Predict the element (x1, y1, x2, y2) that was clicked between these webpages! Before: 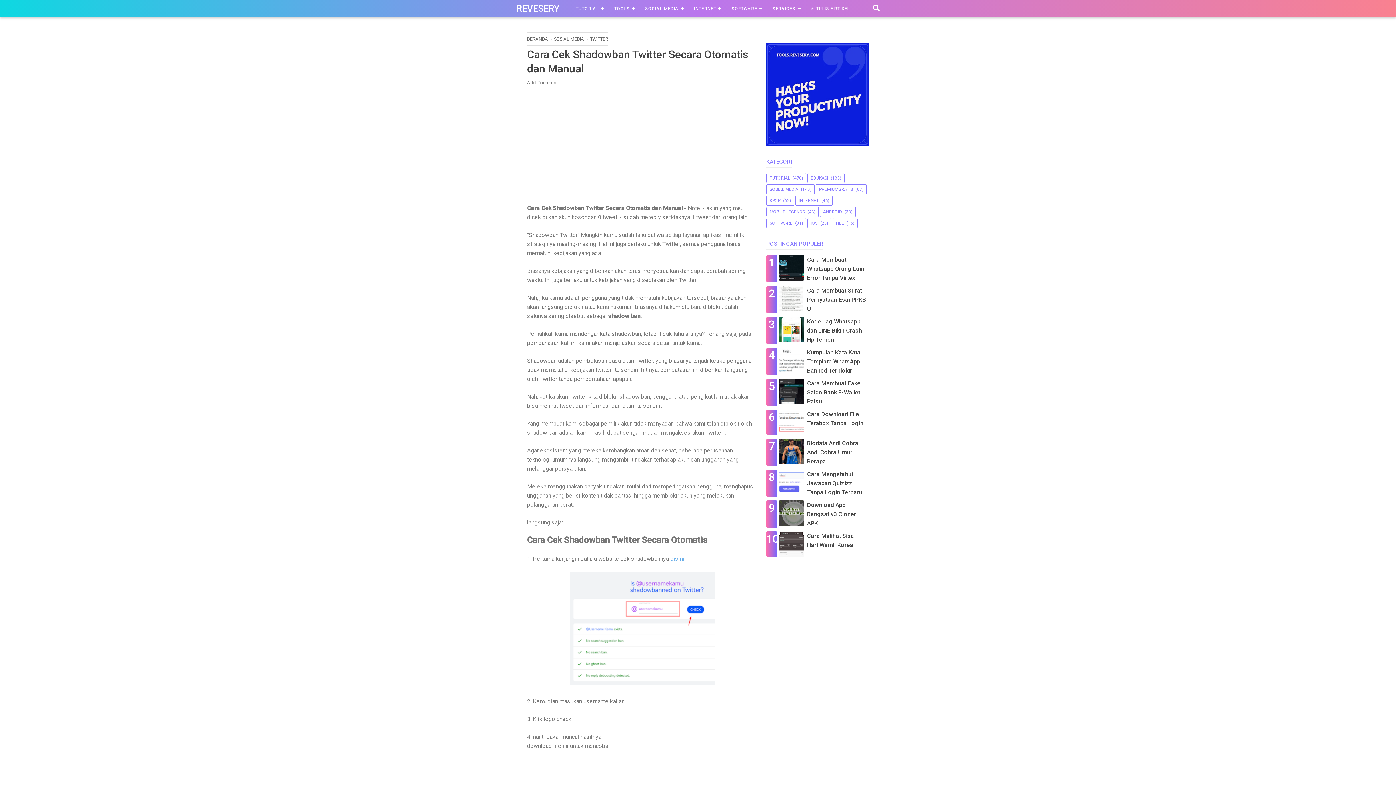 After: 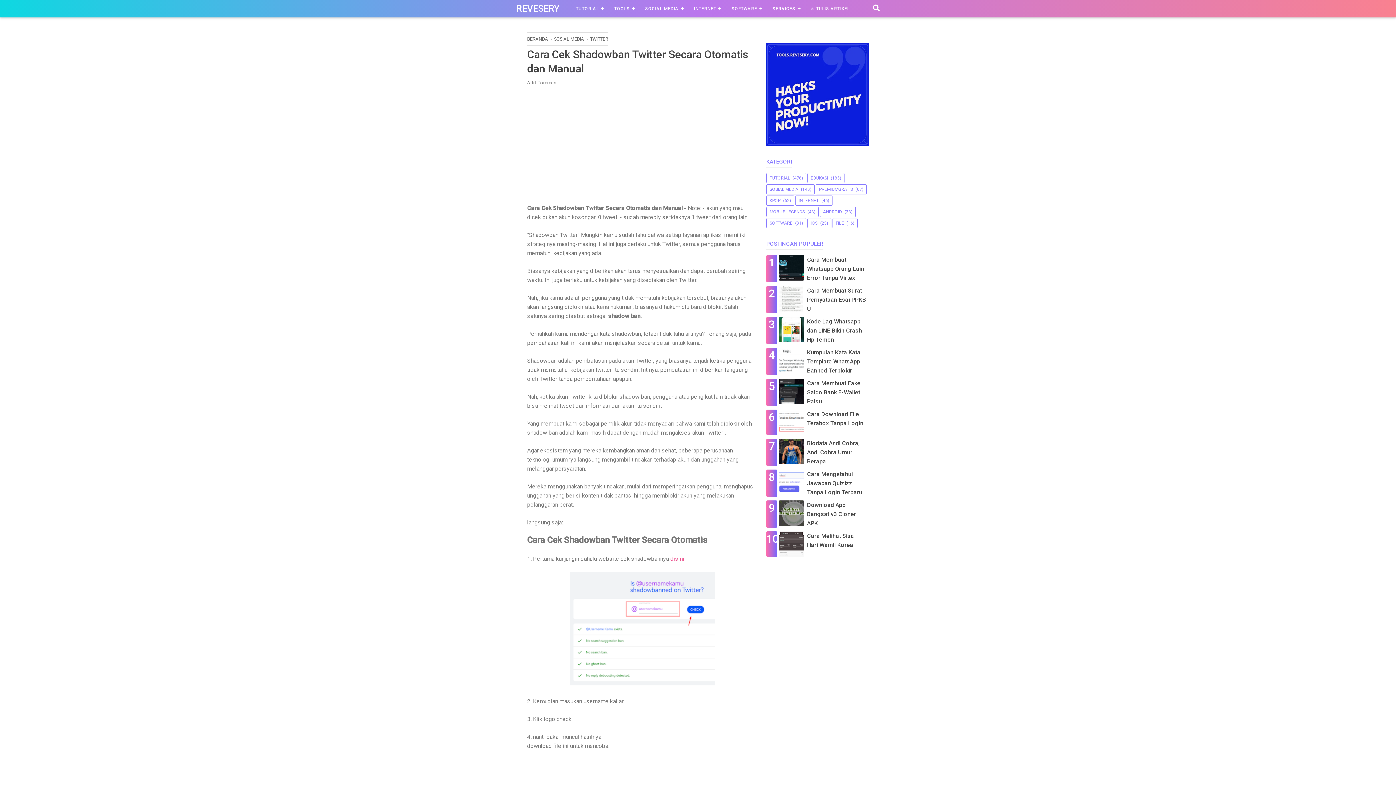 Action: label: disini bbox: (670, 555, 684, 562)